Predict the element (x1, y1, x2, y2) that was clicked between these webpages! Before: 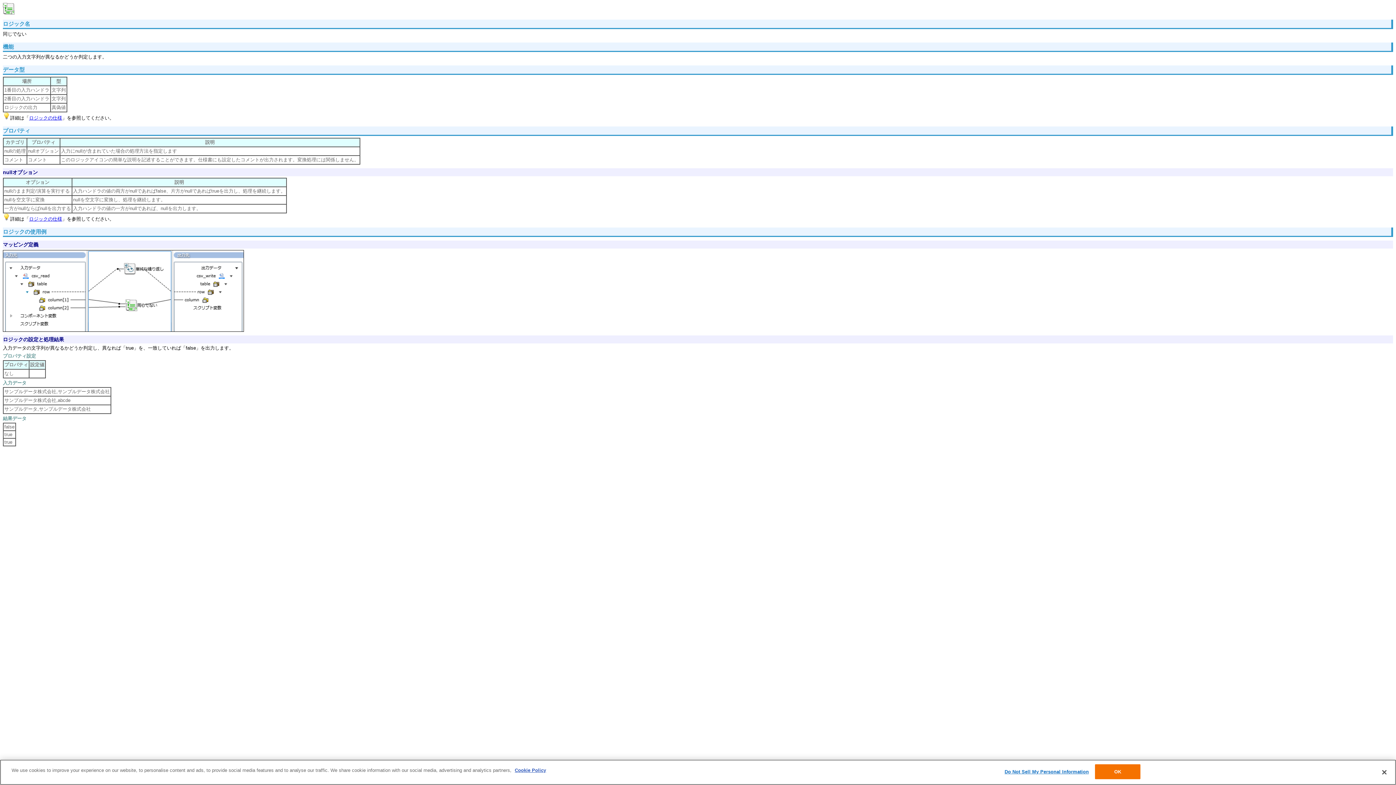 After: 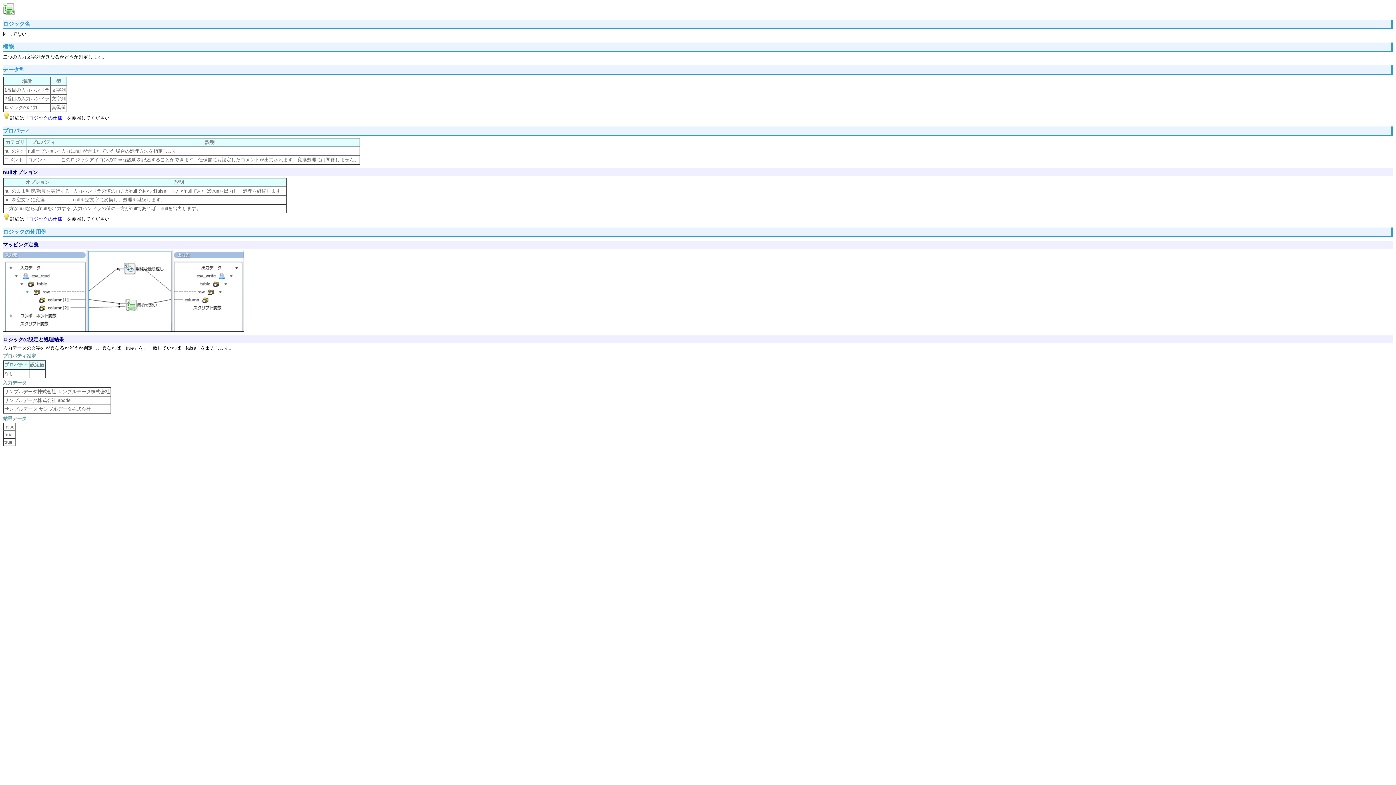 Action: label: Close bbox: (1376, 764, 1392, 780)